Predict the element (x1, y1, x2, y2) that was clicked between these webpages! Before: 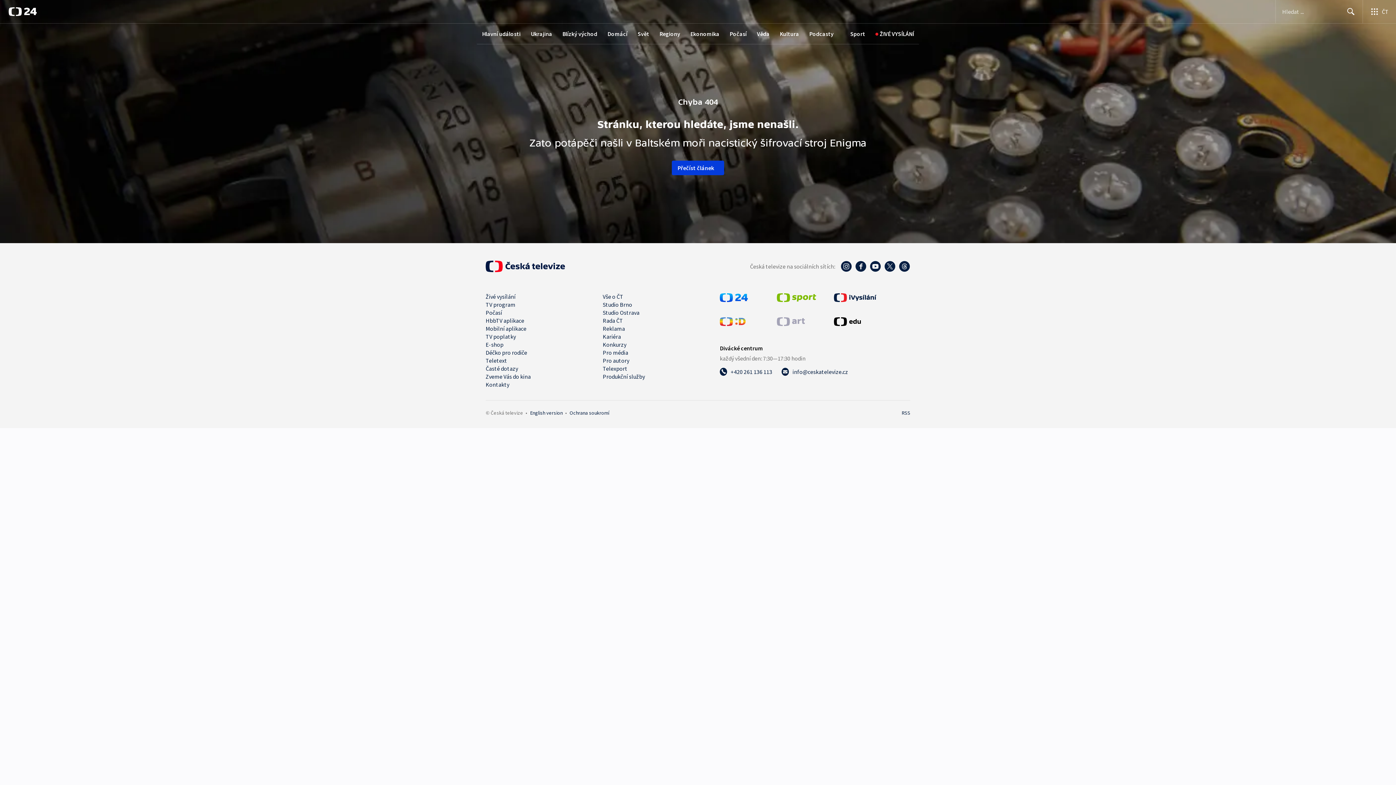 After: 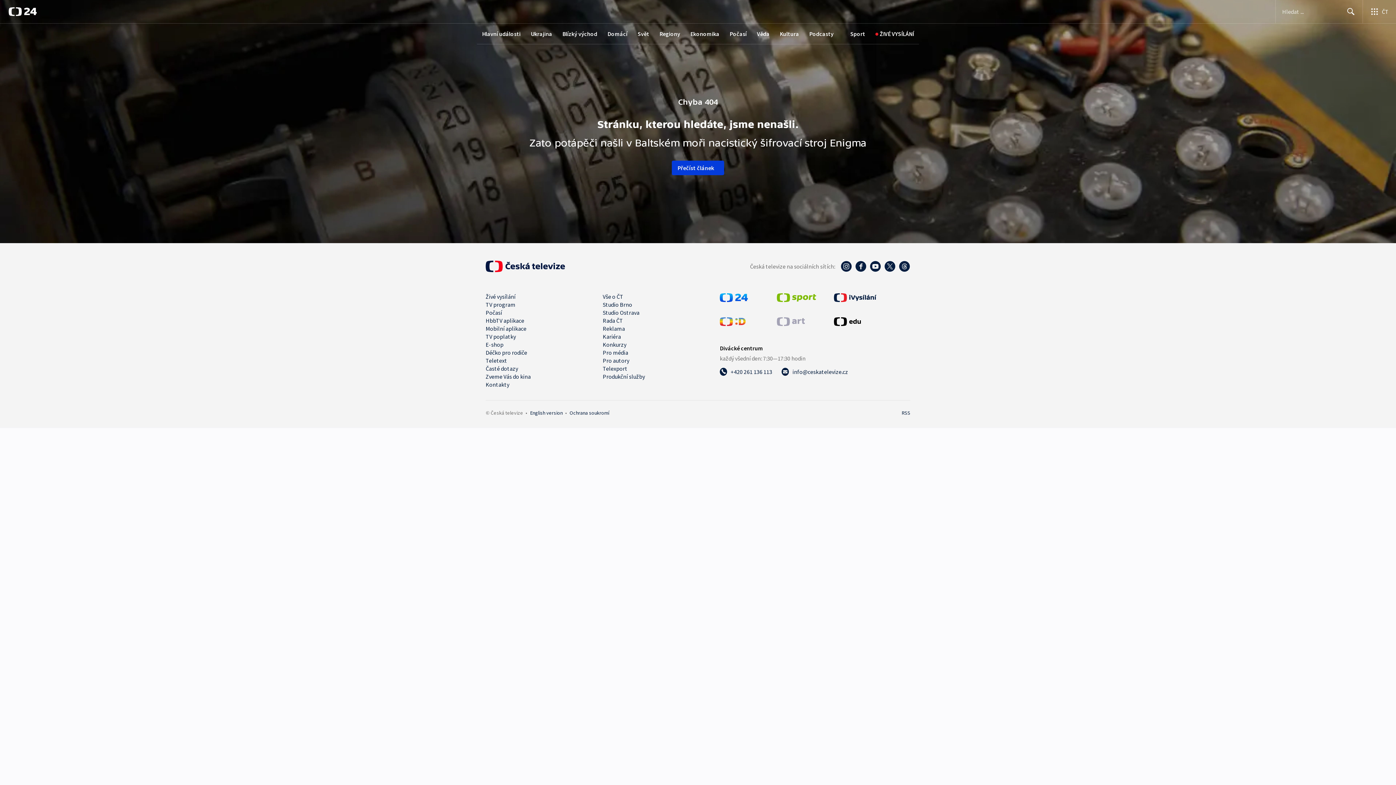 Action: label: Hledat bbox: (1339, 0, 1362, 23)